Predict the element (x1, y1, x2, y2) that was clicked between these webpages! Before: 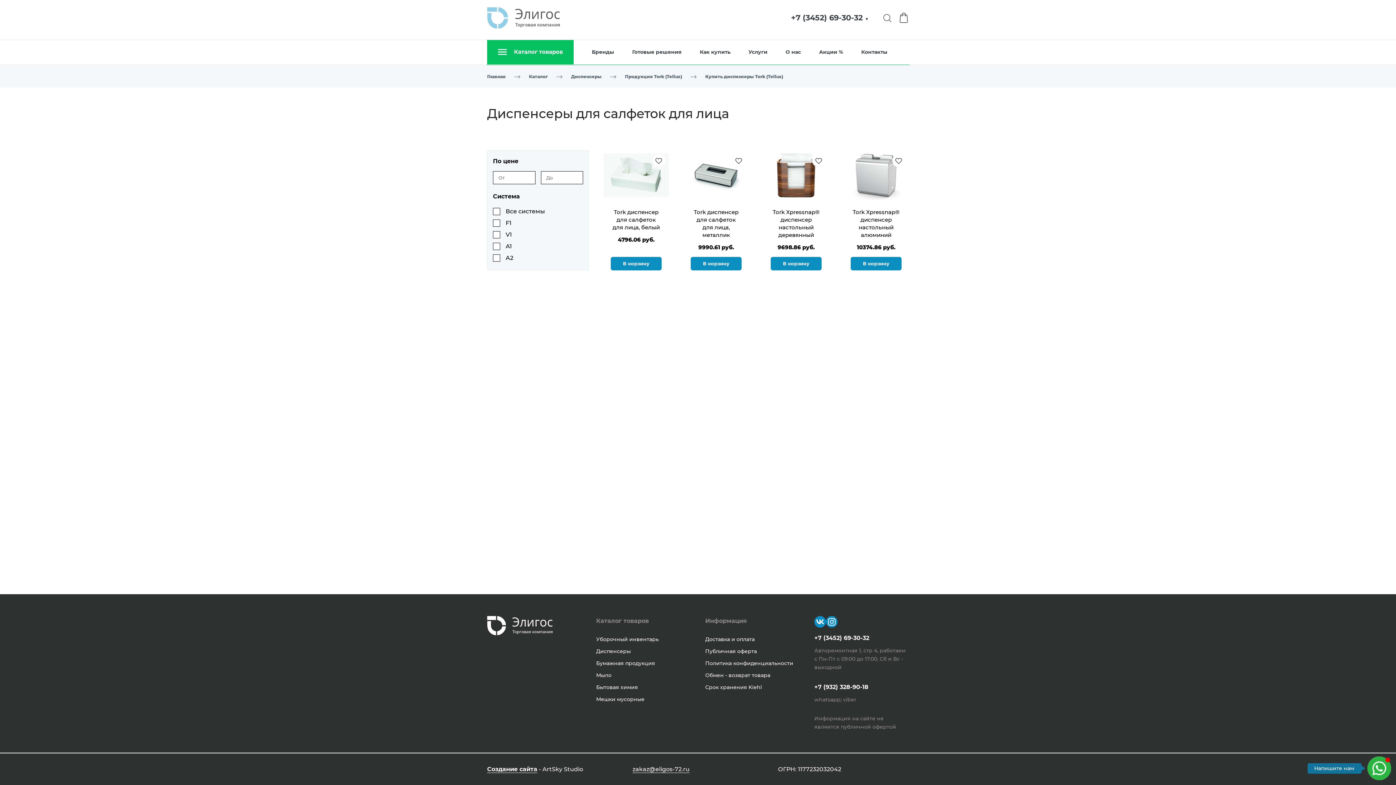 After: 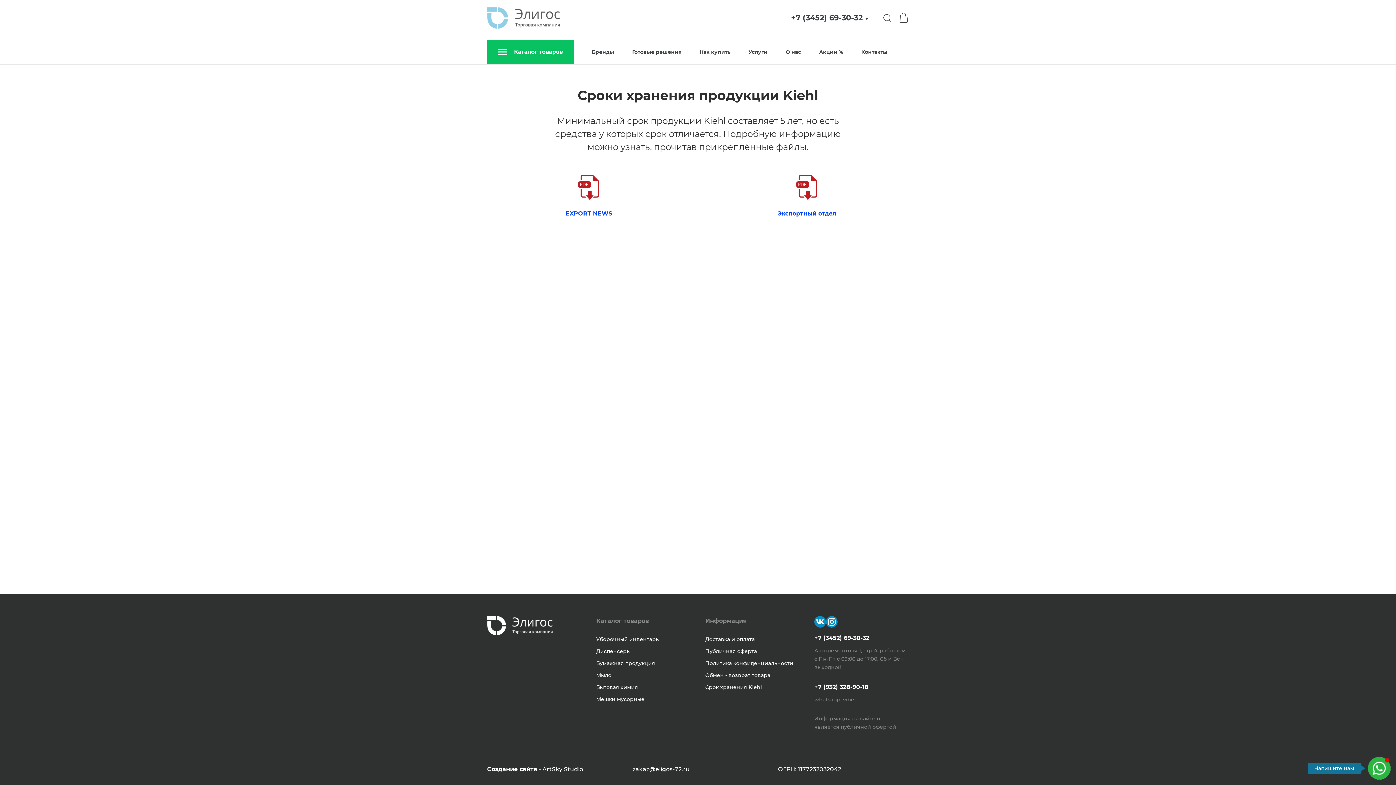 Action: label: Срок хранения Kiehl bbox: (705, 684, 762, 690)